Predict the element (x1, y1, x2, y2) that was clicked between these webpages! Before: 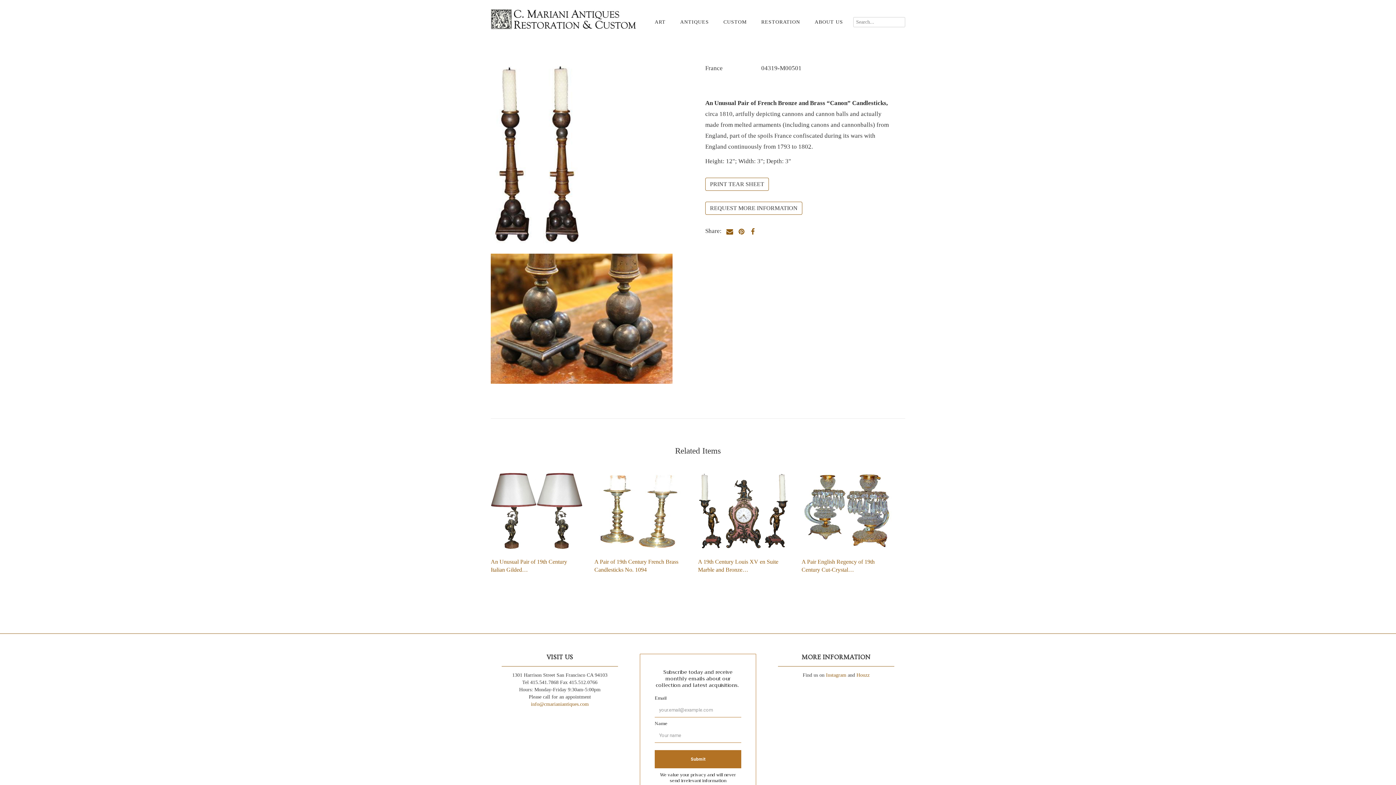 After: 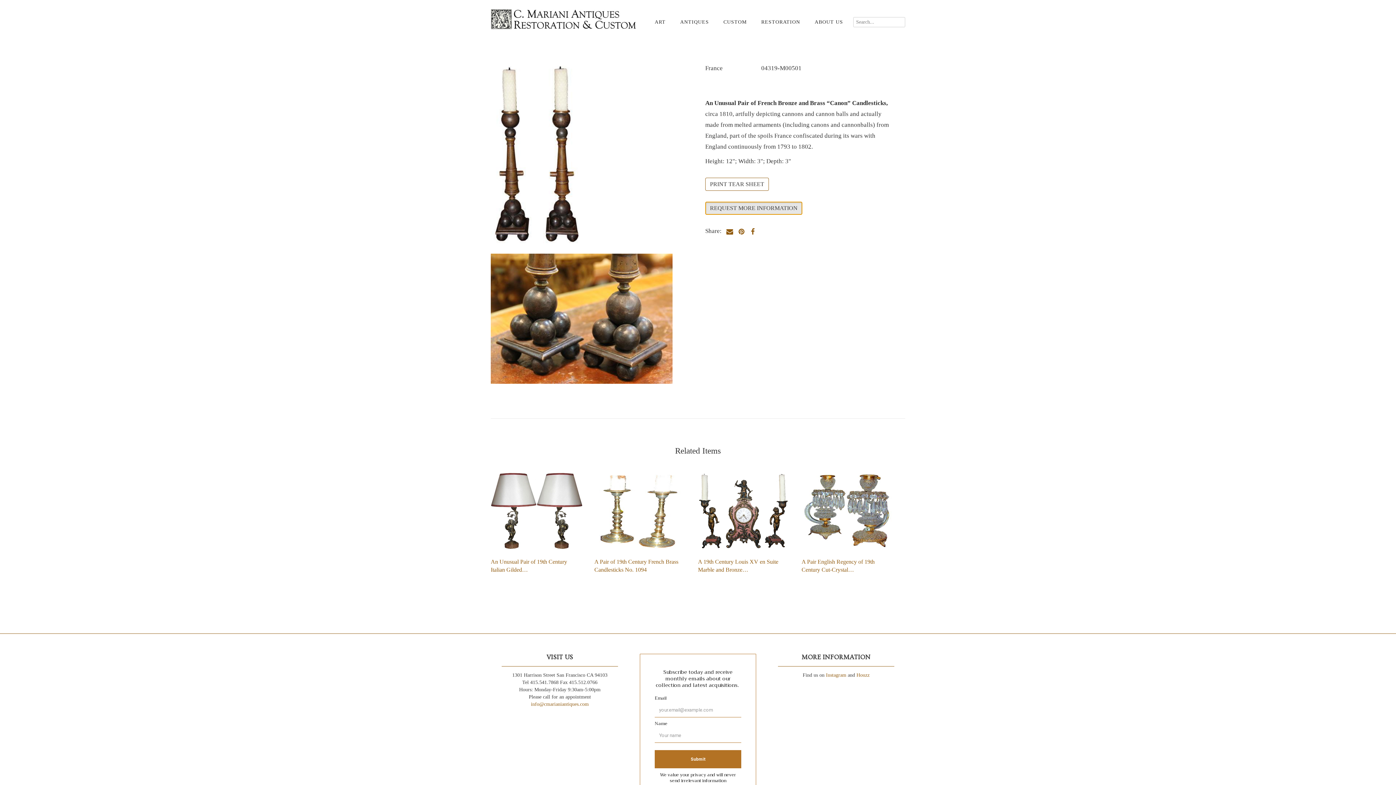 Action: label: REQUEST MORE INFORMATION bbox: (705, 201, 802, 214)